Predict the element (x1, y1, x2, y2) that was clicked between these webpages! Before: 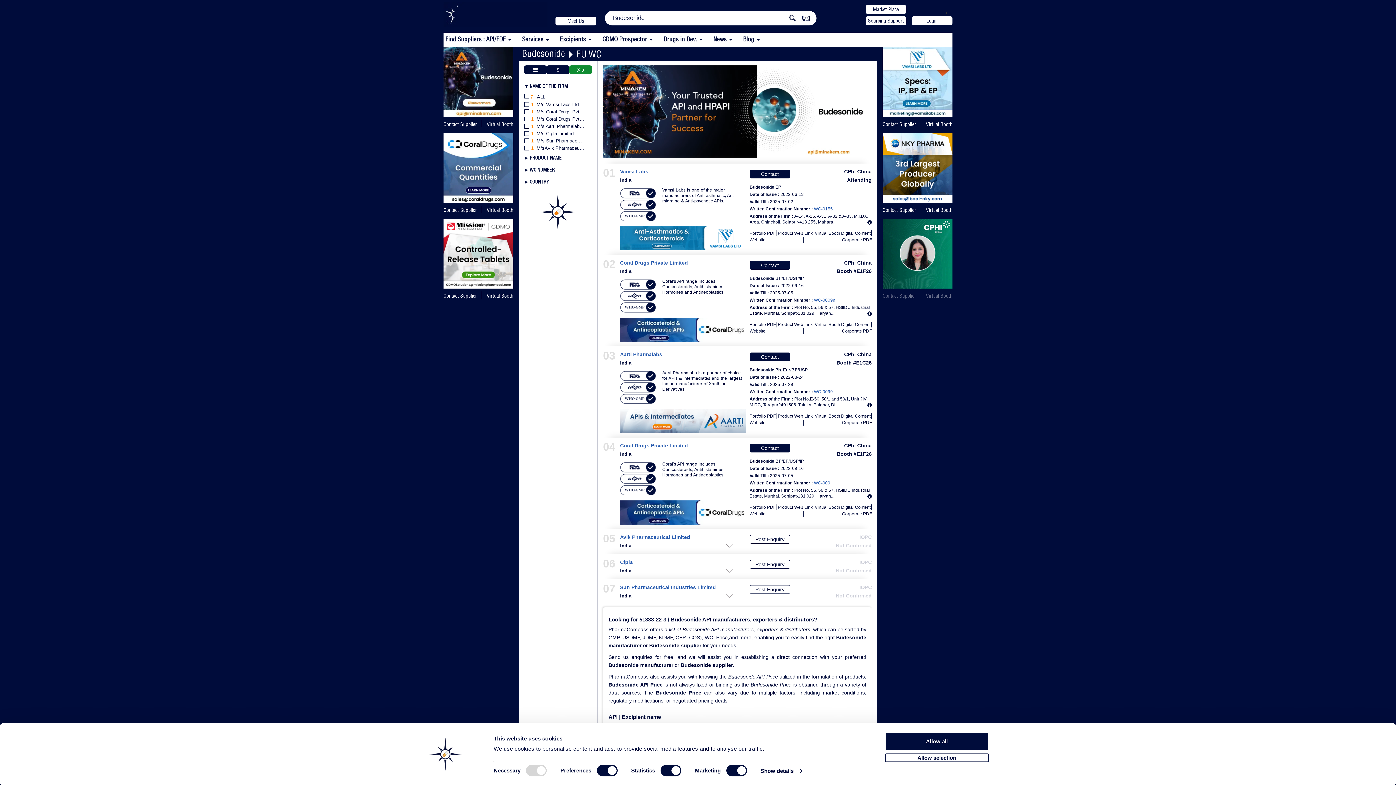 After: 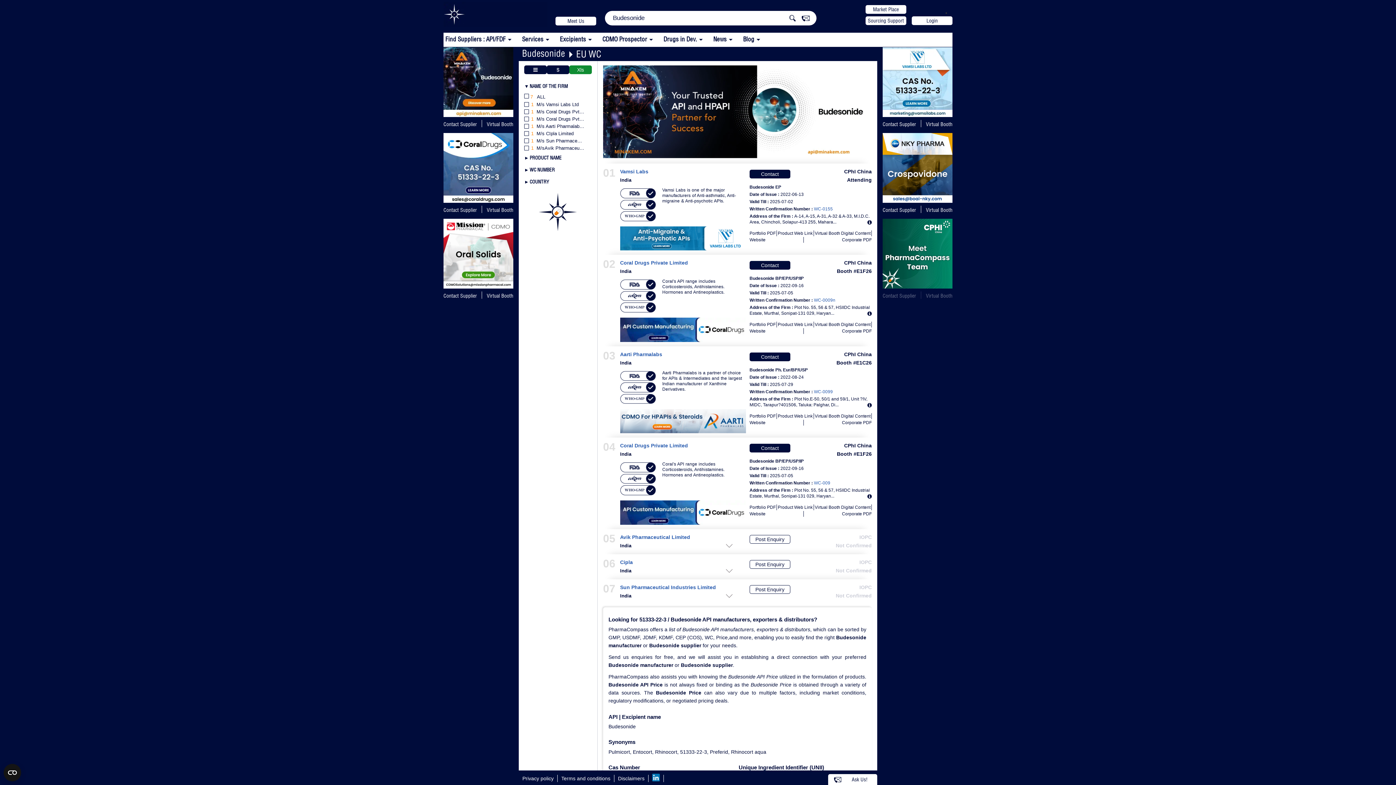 Action: bbox: (620, 317, 746, 342)